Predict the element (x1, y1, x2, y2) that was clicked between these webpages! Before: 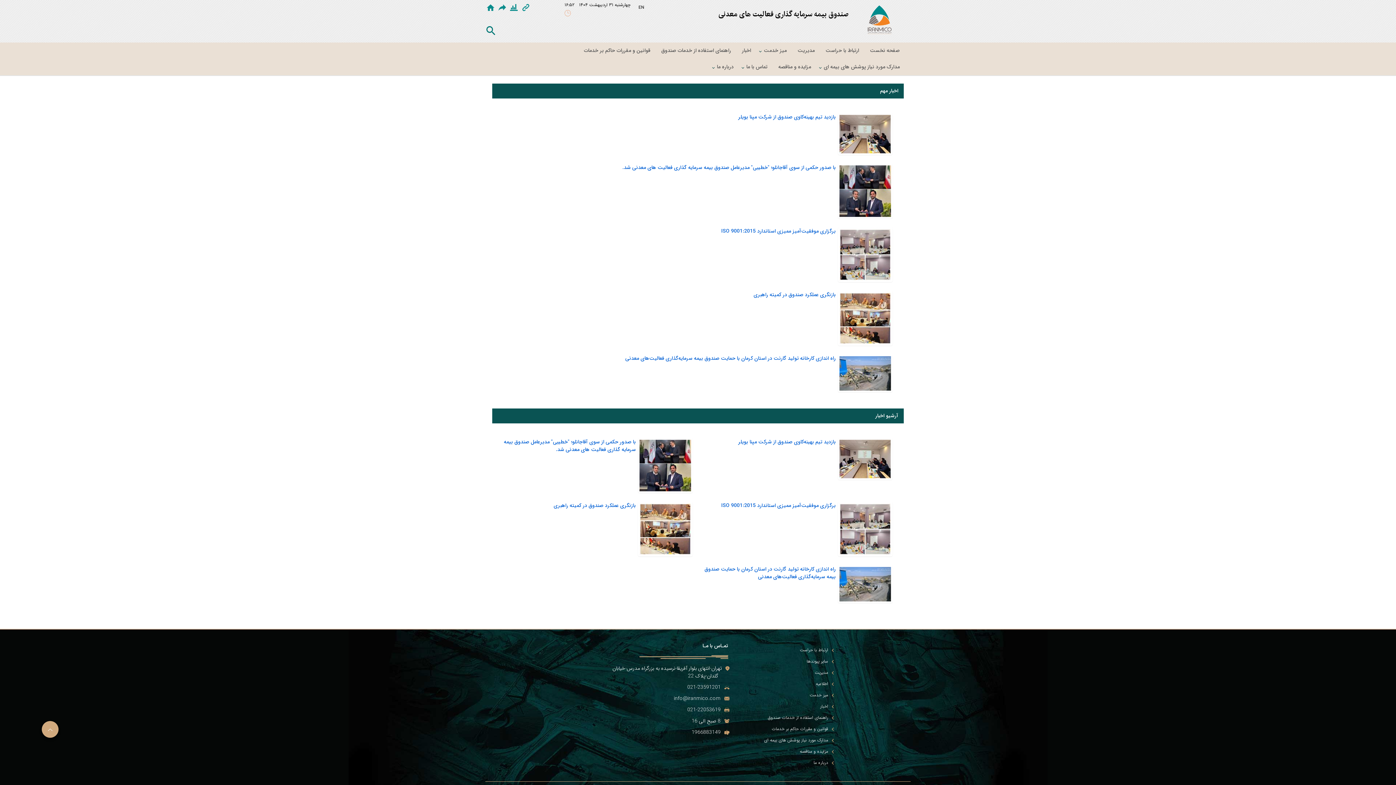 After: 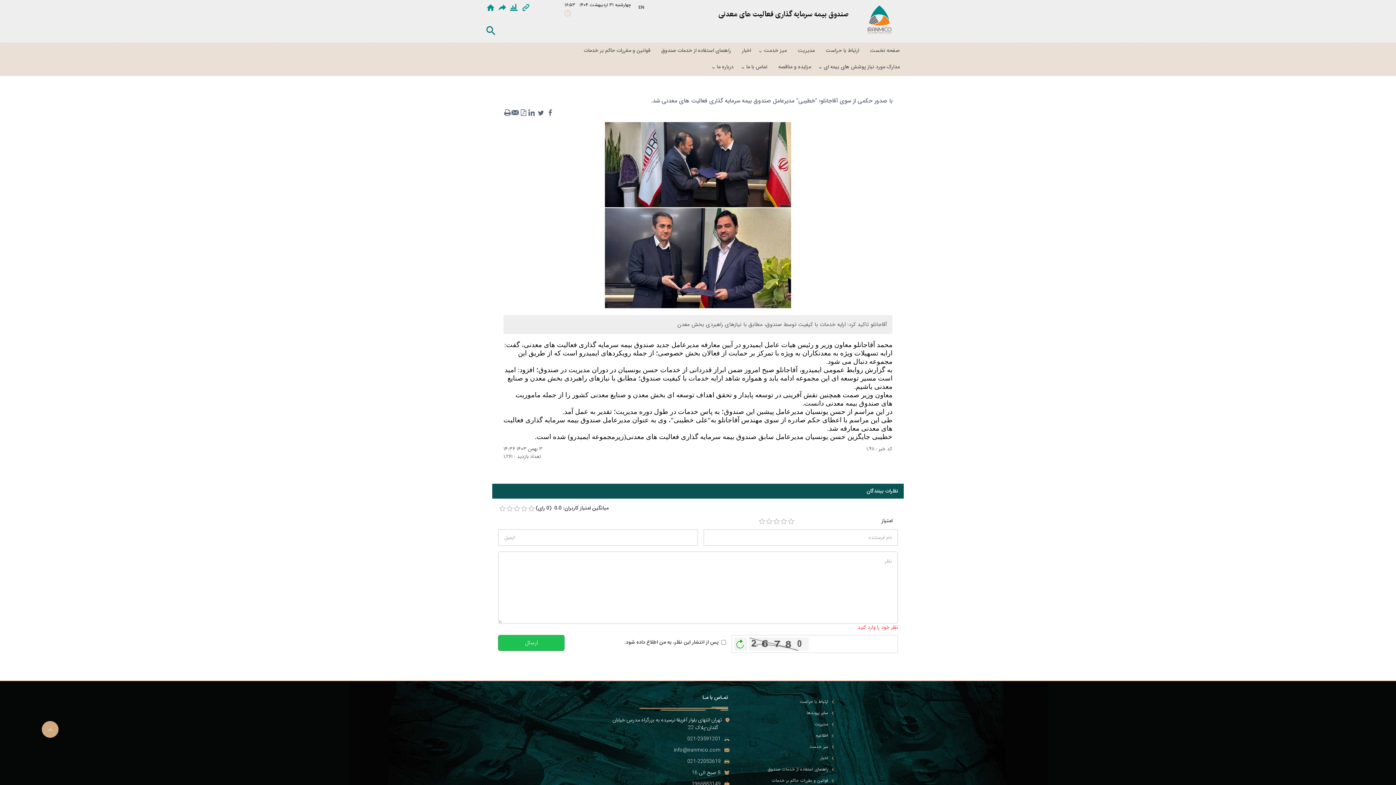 Action: label: با صدور حکمی از سوی آقاجانلو؛ "خطیبی" مدیرعامل صندوق بیمه سرمایه گذاری فعالیت های معدنی شد. bbox: (622, 163, 836, 171)